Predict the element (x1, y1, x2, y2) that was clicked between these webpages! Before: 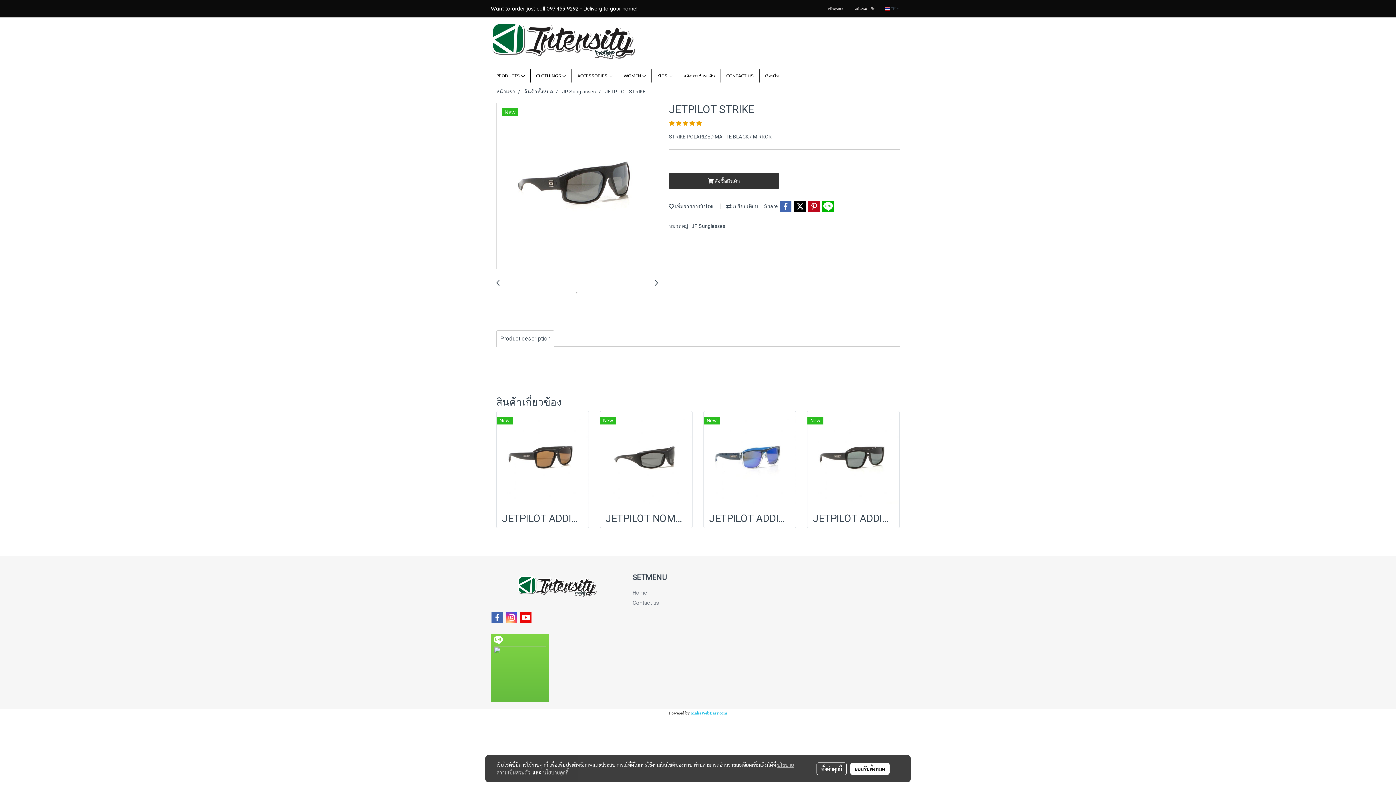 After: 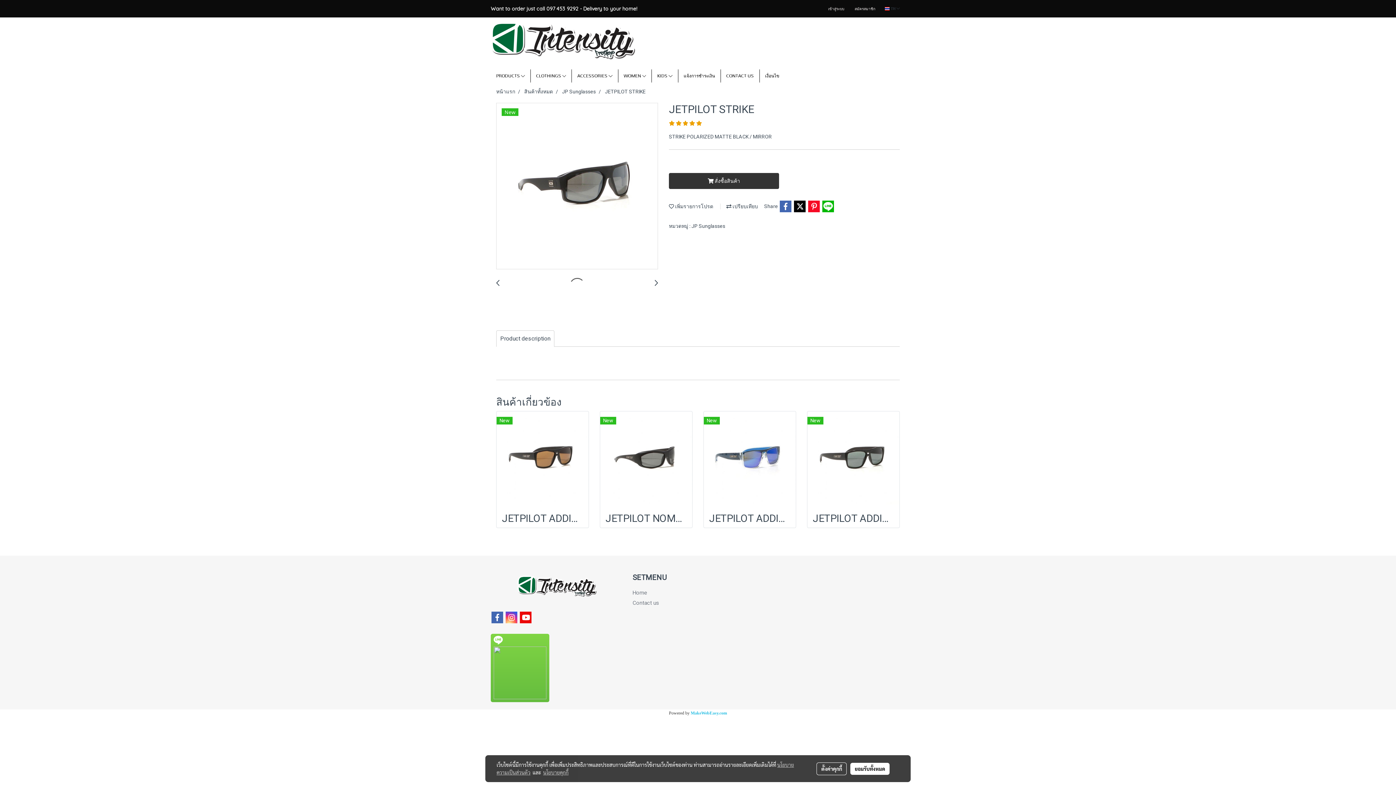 Action: bbox: (807, 200, 820, 213)